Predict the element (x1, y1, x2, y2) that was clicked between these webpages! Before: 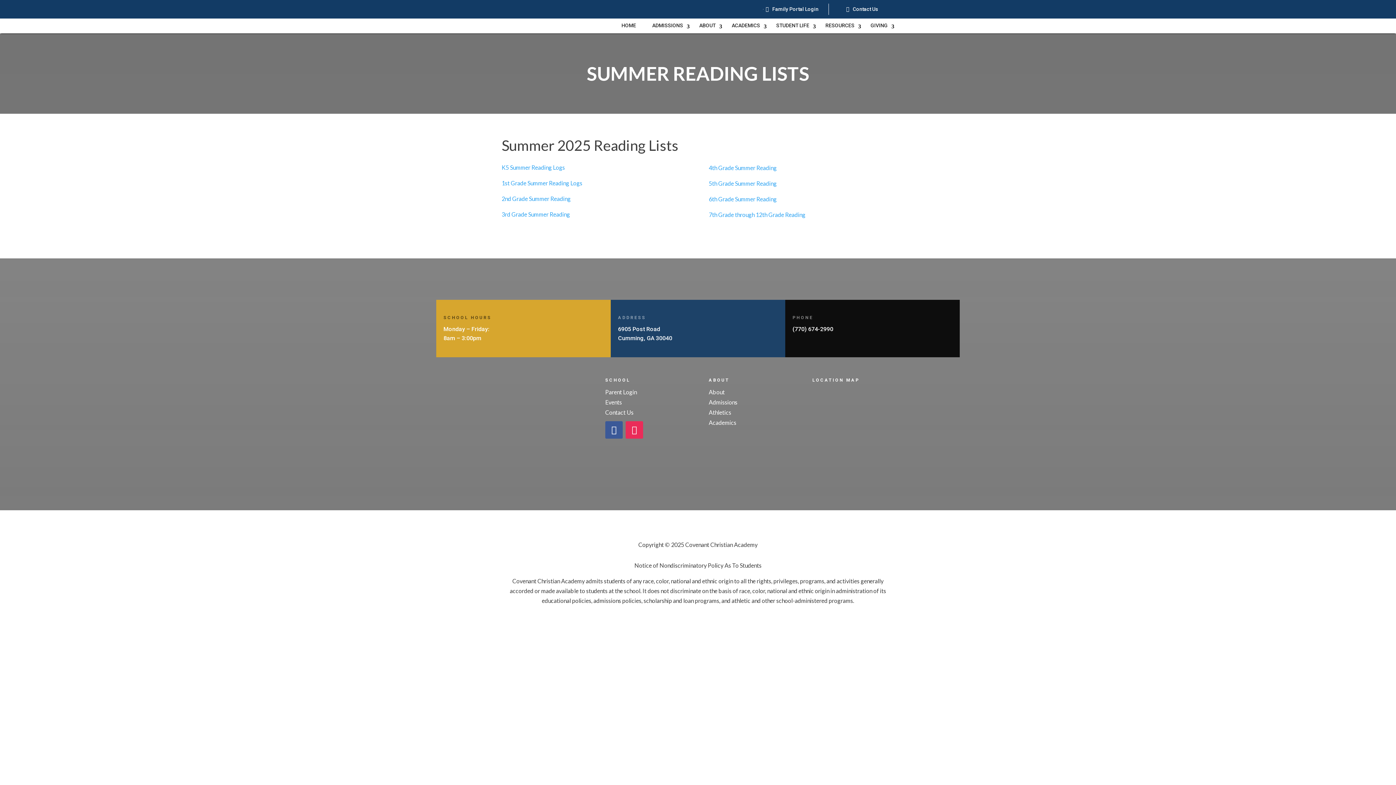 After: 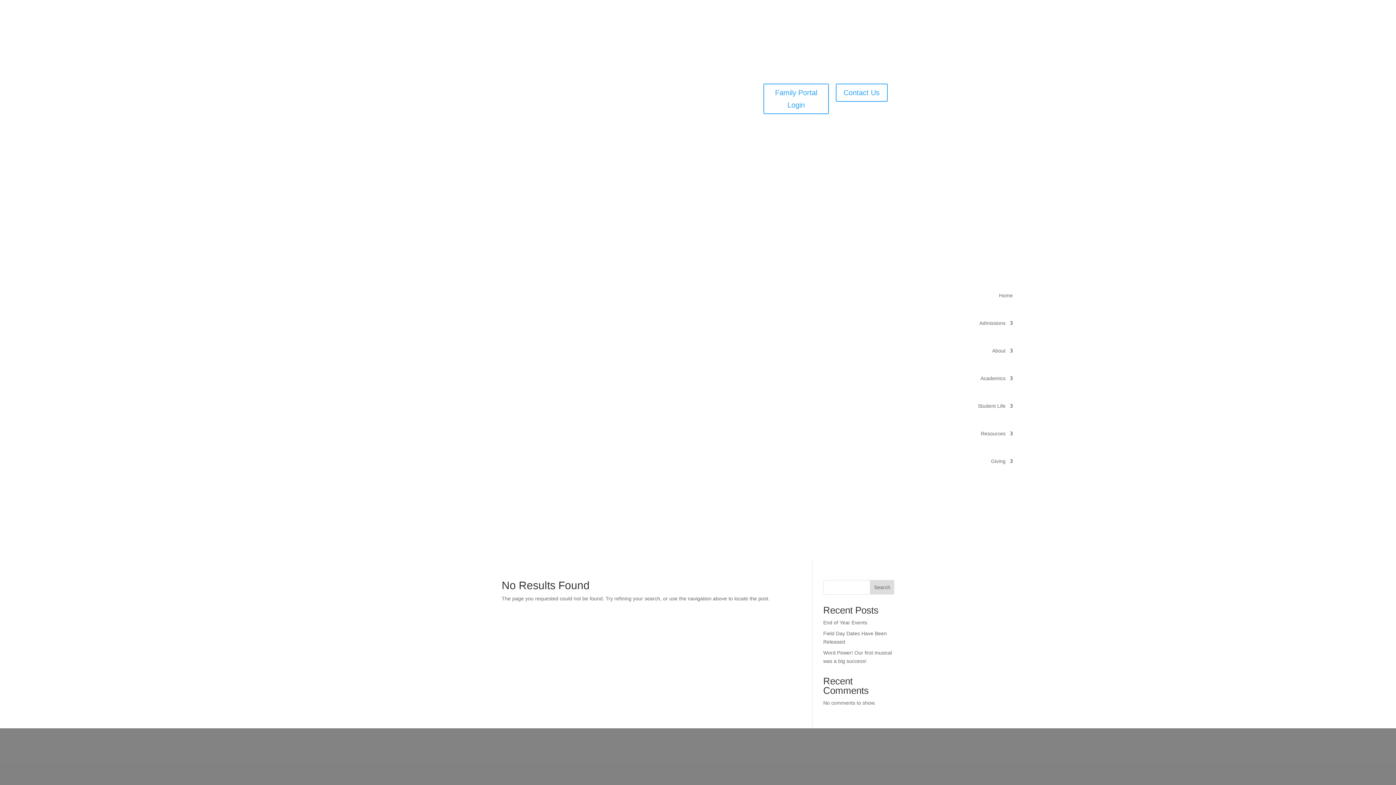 Action: label: K5 Summer Reading Logs bbox: (501, 164, 565, 171)